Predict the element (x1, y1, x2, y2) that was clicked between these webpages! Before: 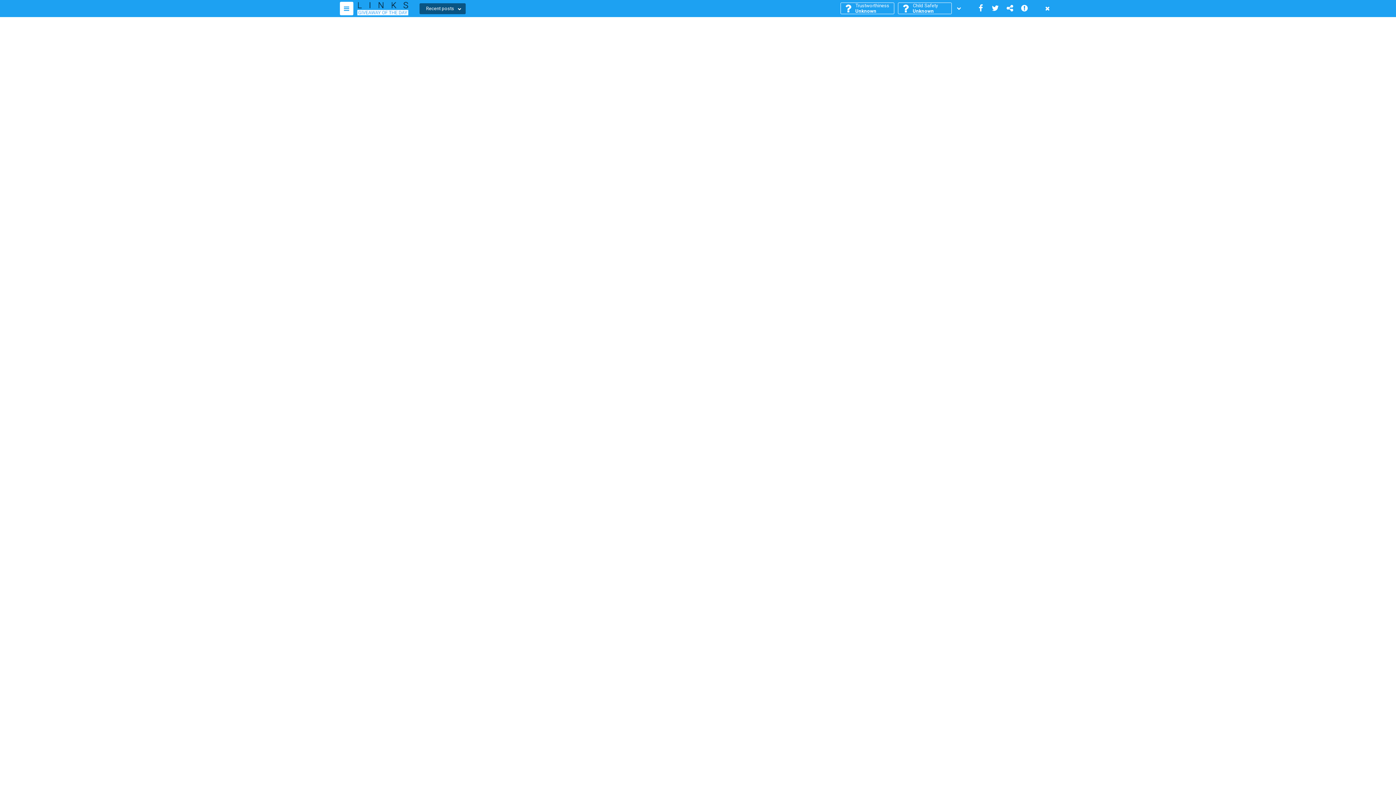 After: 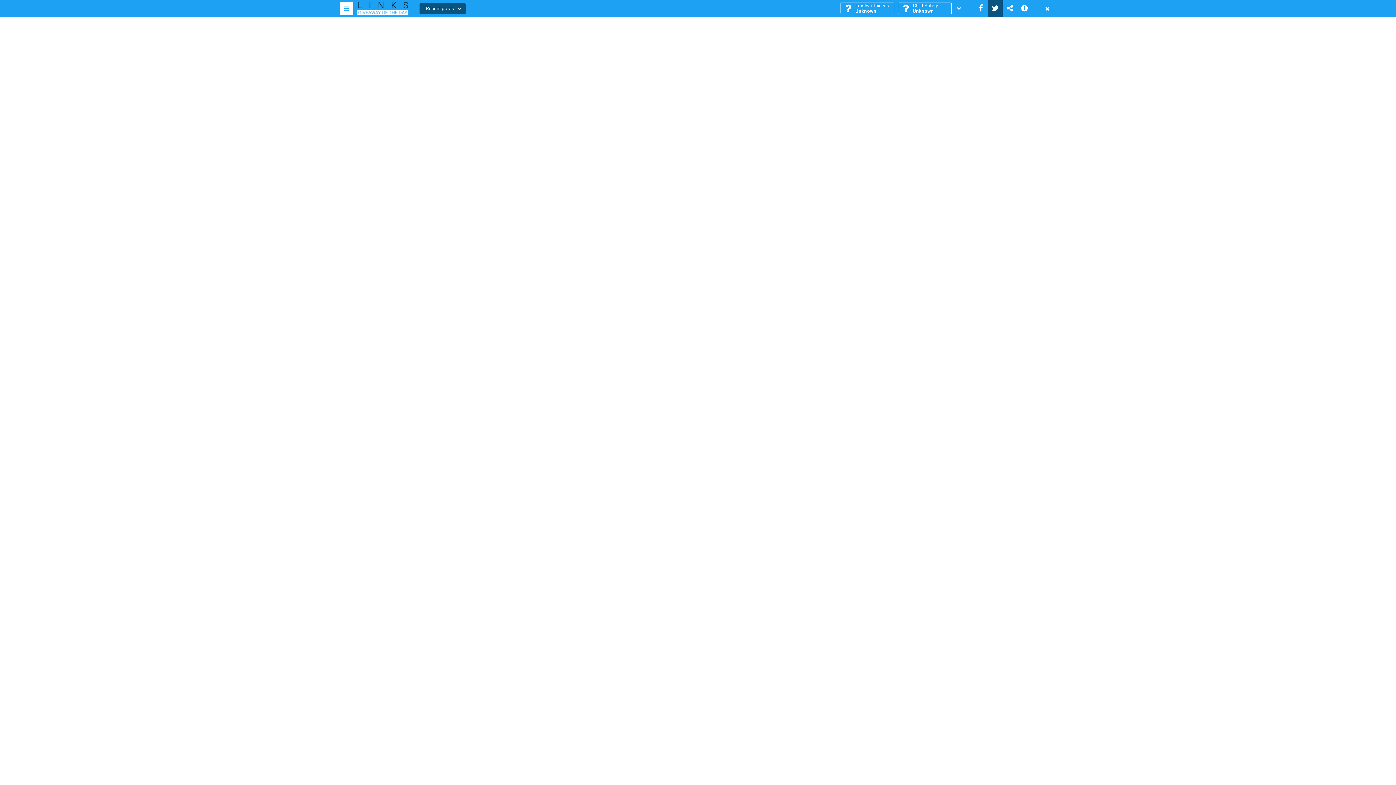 Action: bbox: (988, 0, 1002, 17)